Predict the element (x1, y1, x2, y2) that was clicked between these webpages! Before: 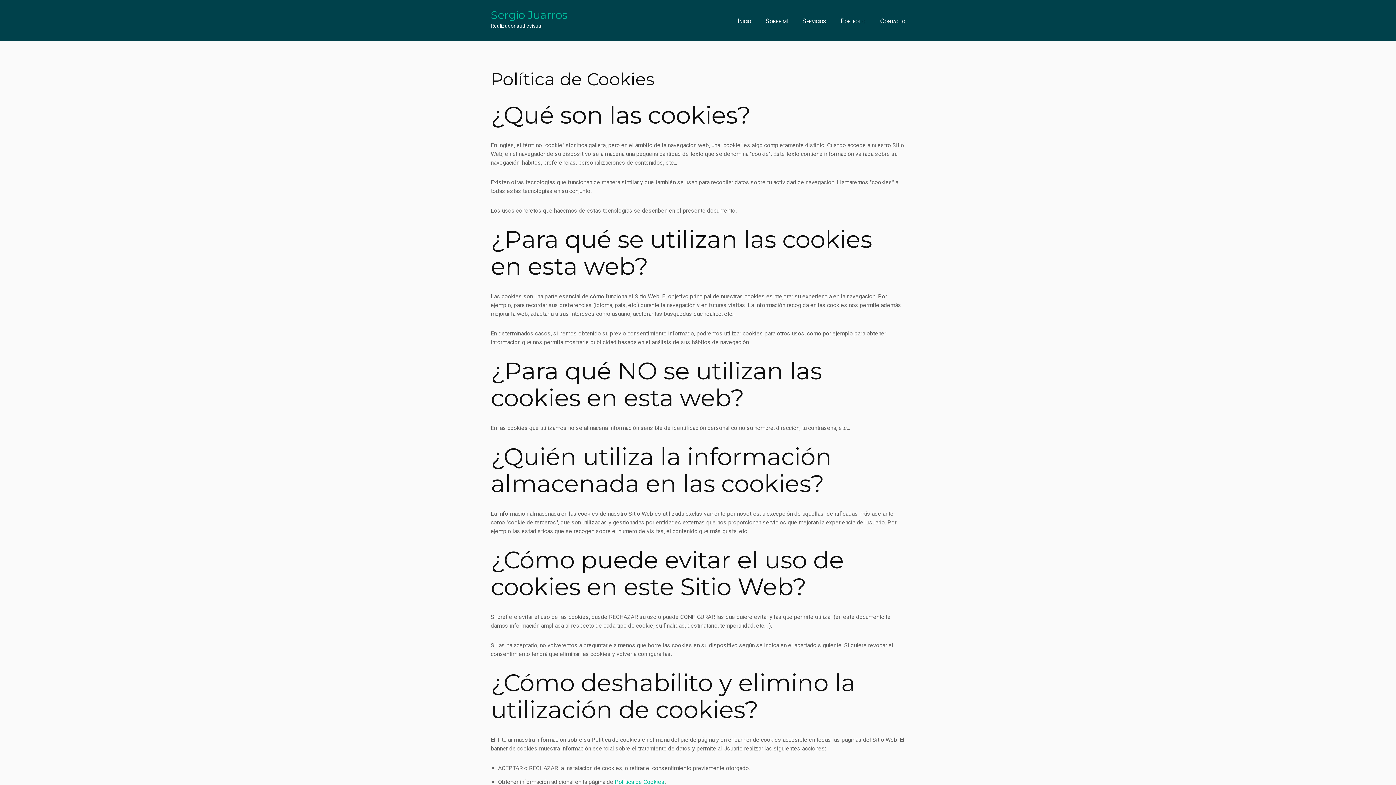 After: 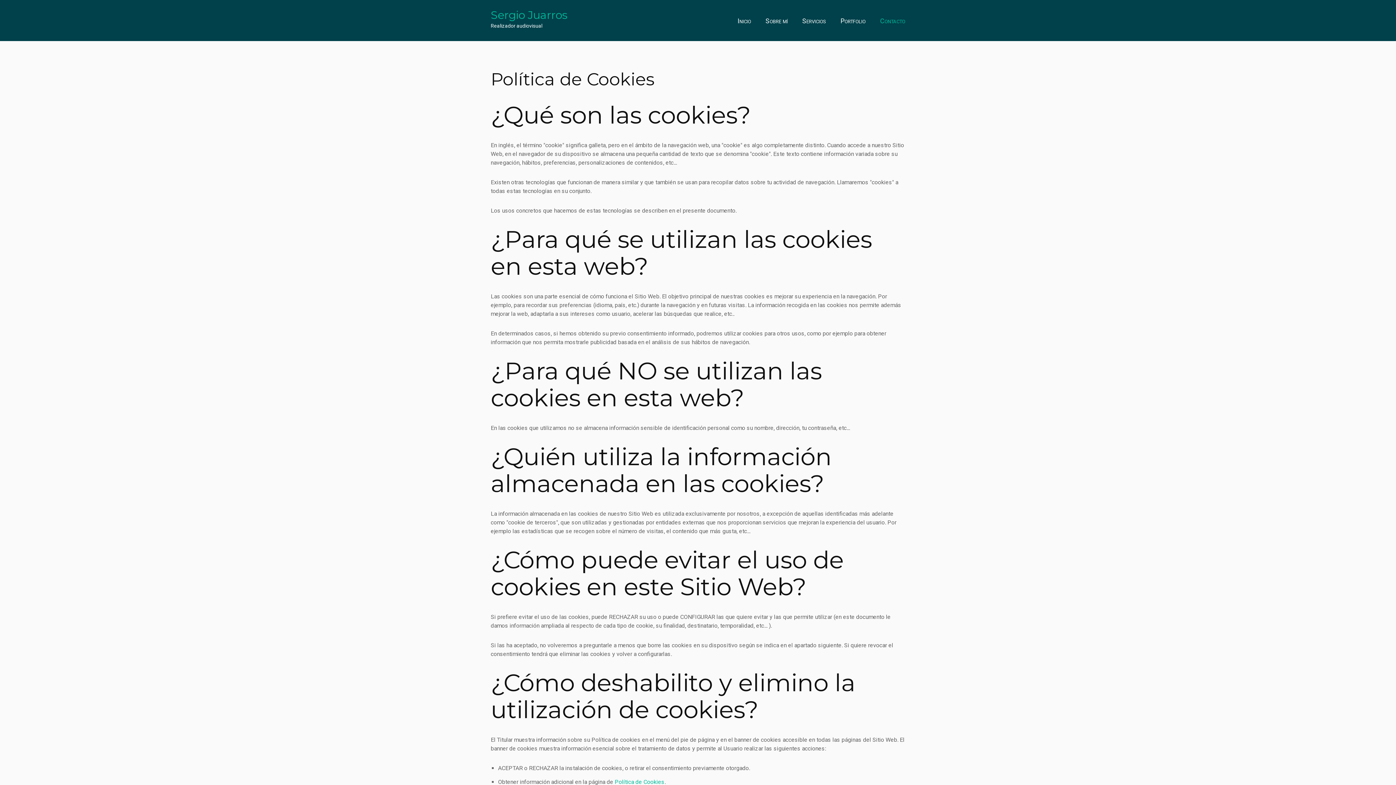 Action: label: Contacto bbox: (880, 17, 905, 24)